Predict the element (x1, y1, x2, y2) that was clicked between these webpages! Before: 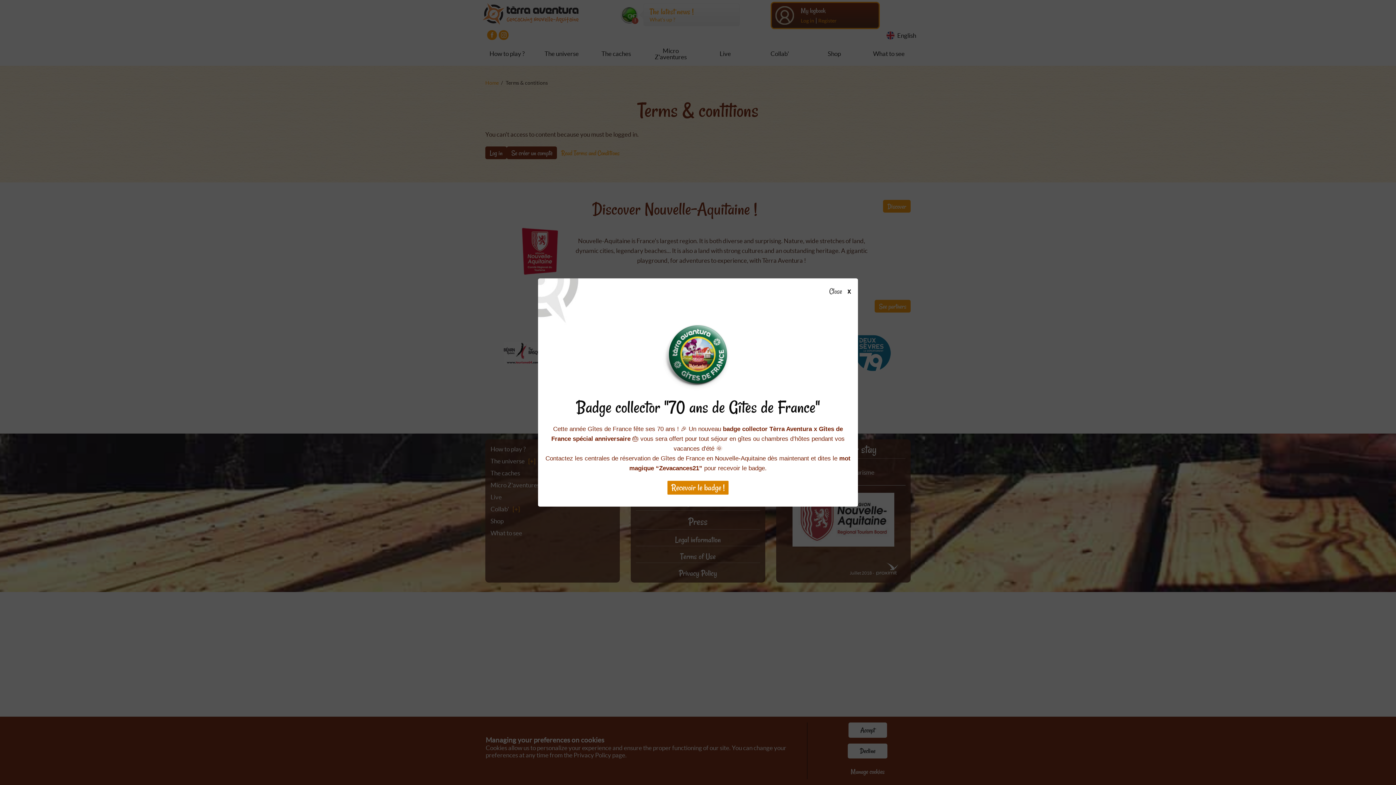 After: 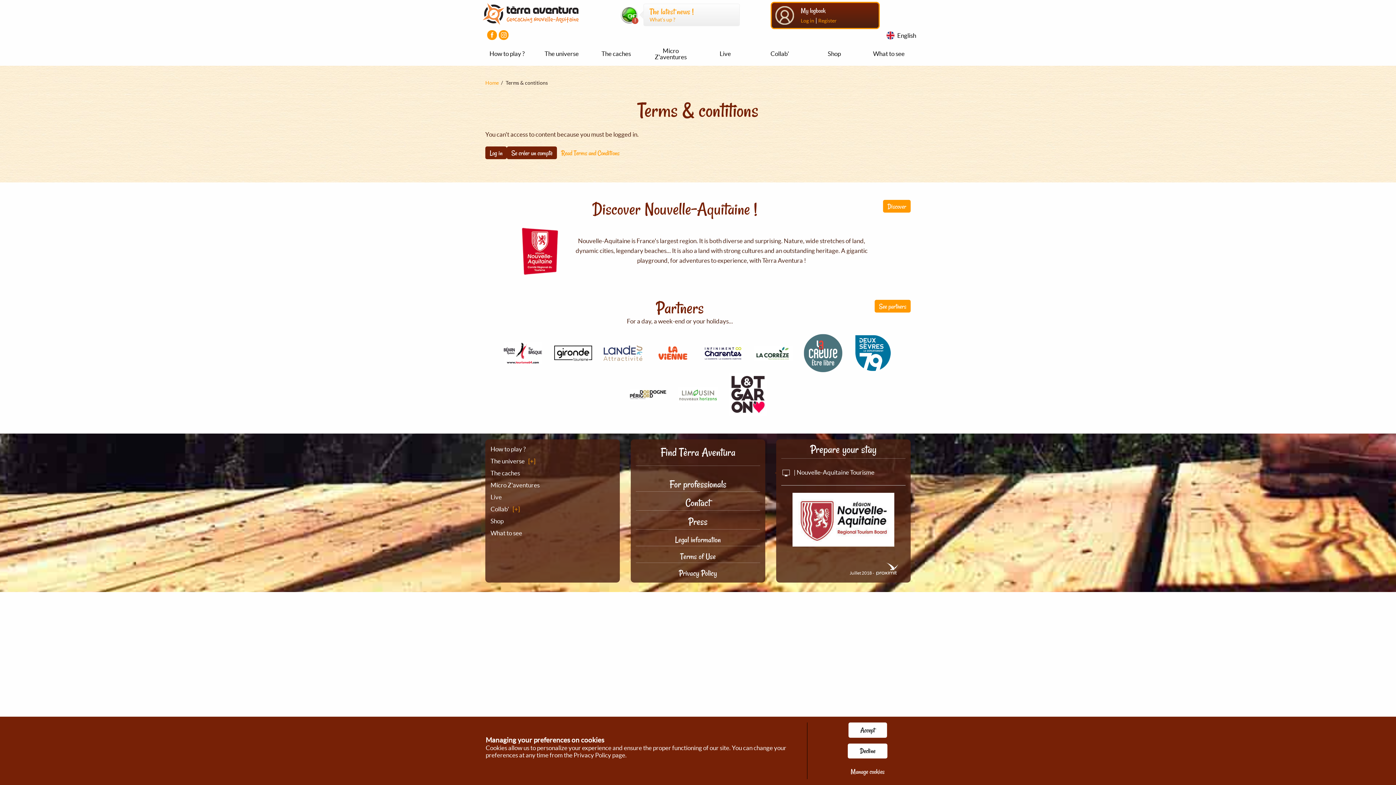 Action: label: Close bbox: (826, 288, 855, 295)